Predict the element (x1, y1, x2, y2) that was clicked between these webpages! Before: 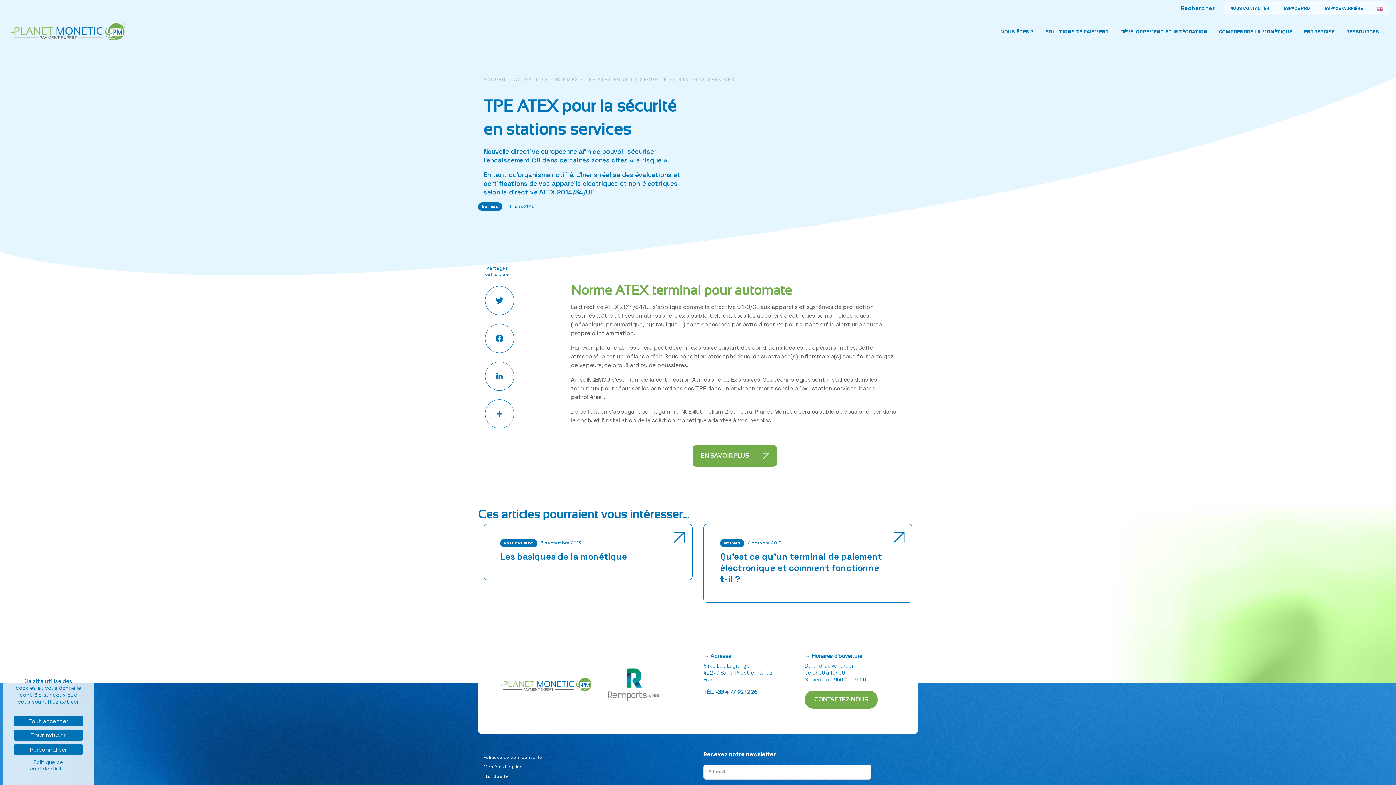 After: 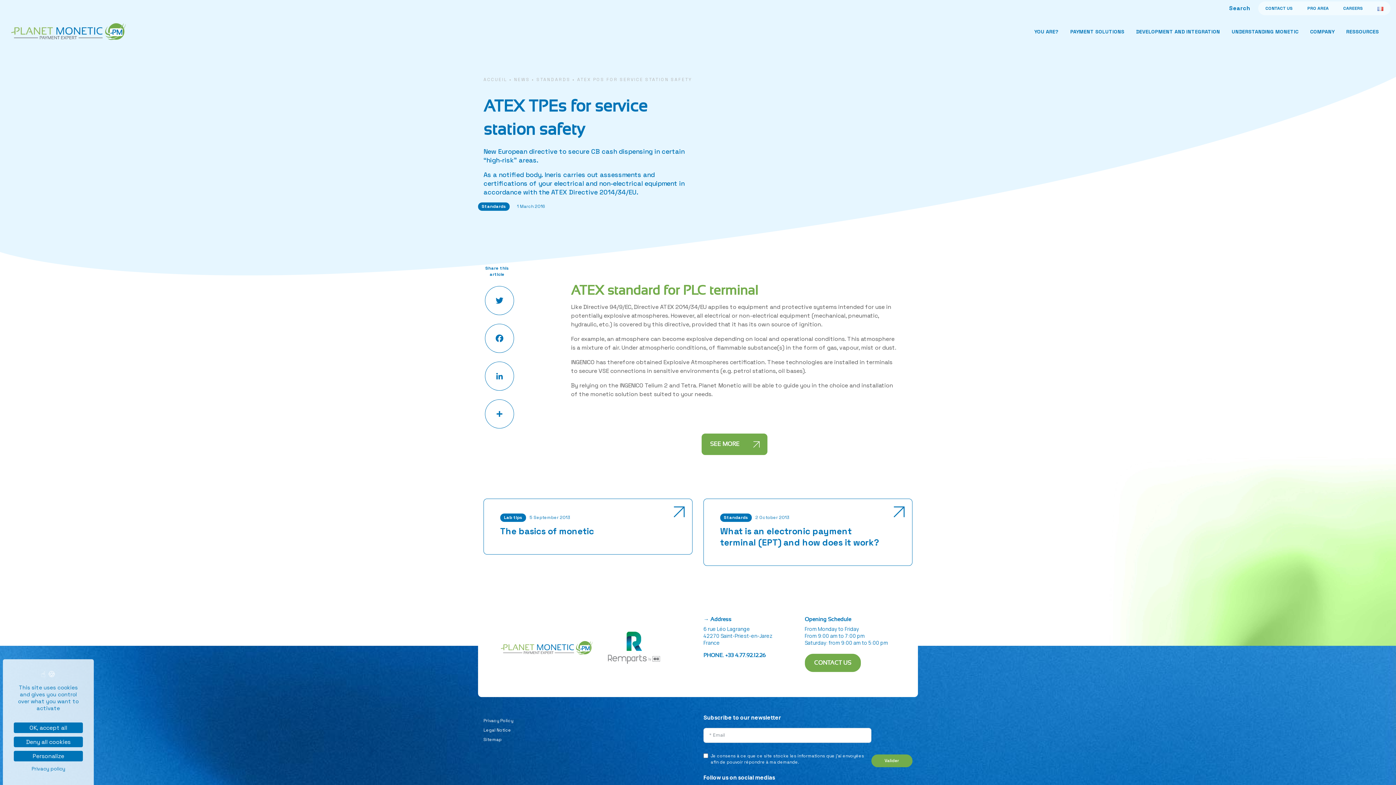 Action: bbox: (1377, 5, 1383, 11)